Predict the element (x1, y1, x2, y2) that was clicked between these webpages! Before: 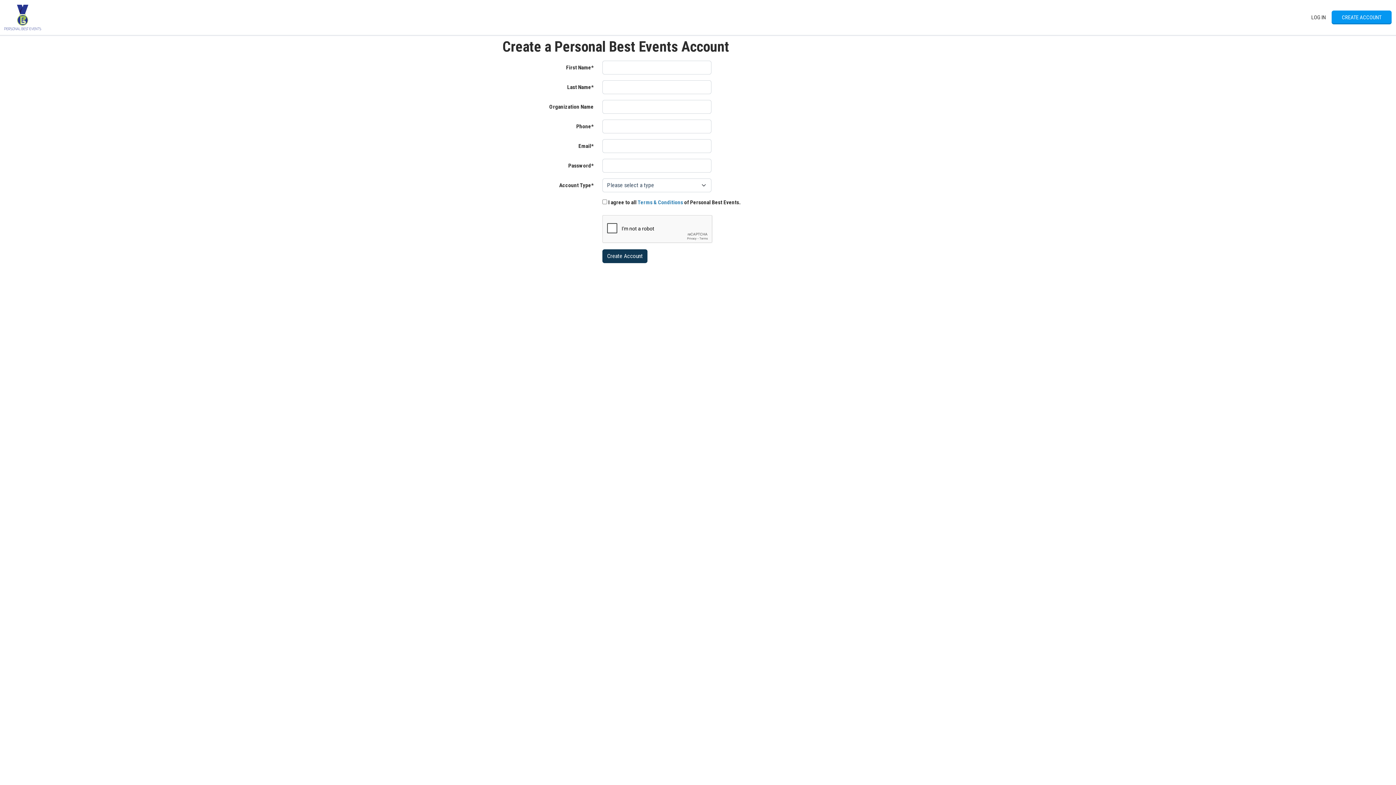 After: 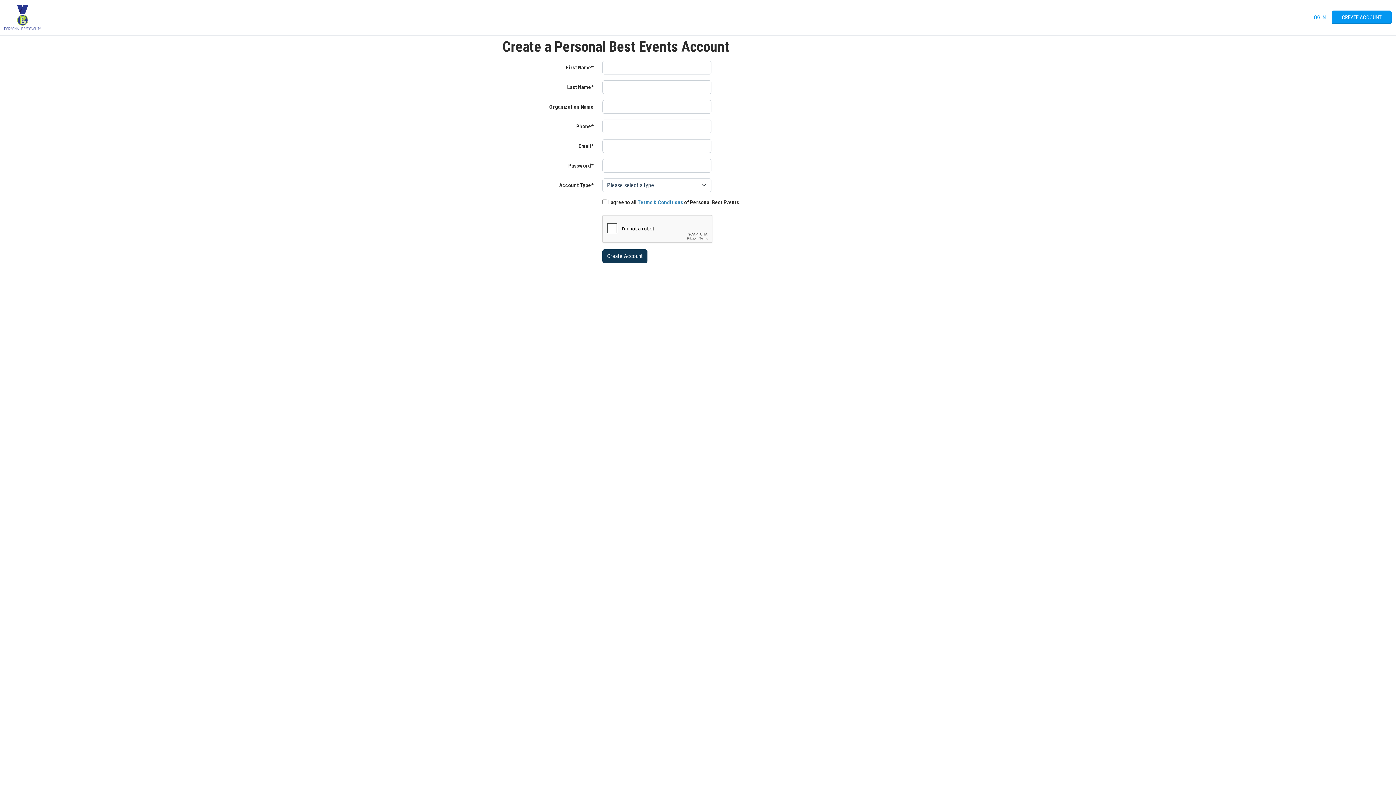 Action: bbox: (1308, 10, 1329, 24) label: LOG IN